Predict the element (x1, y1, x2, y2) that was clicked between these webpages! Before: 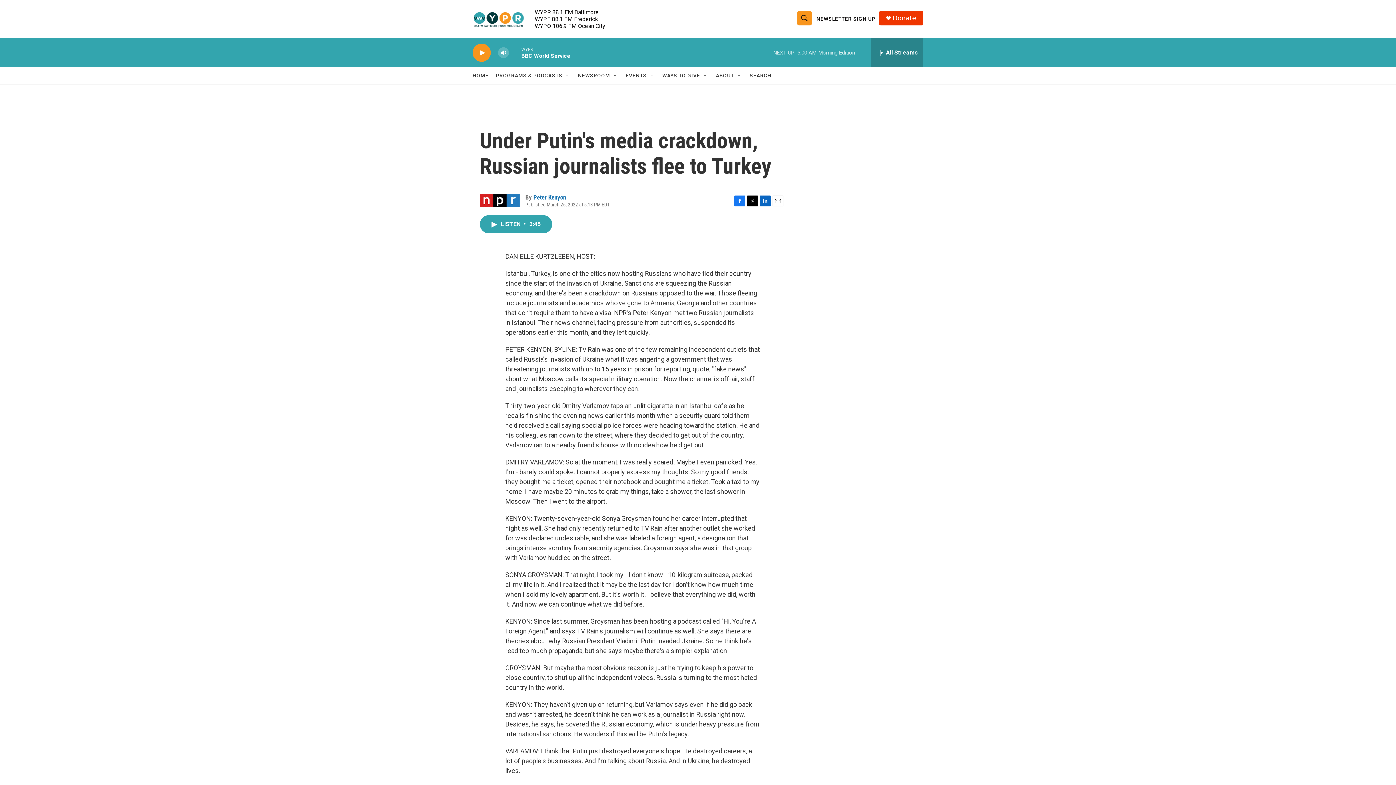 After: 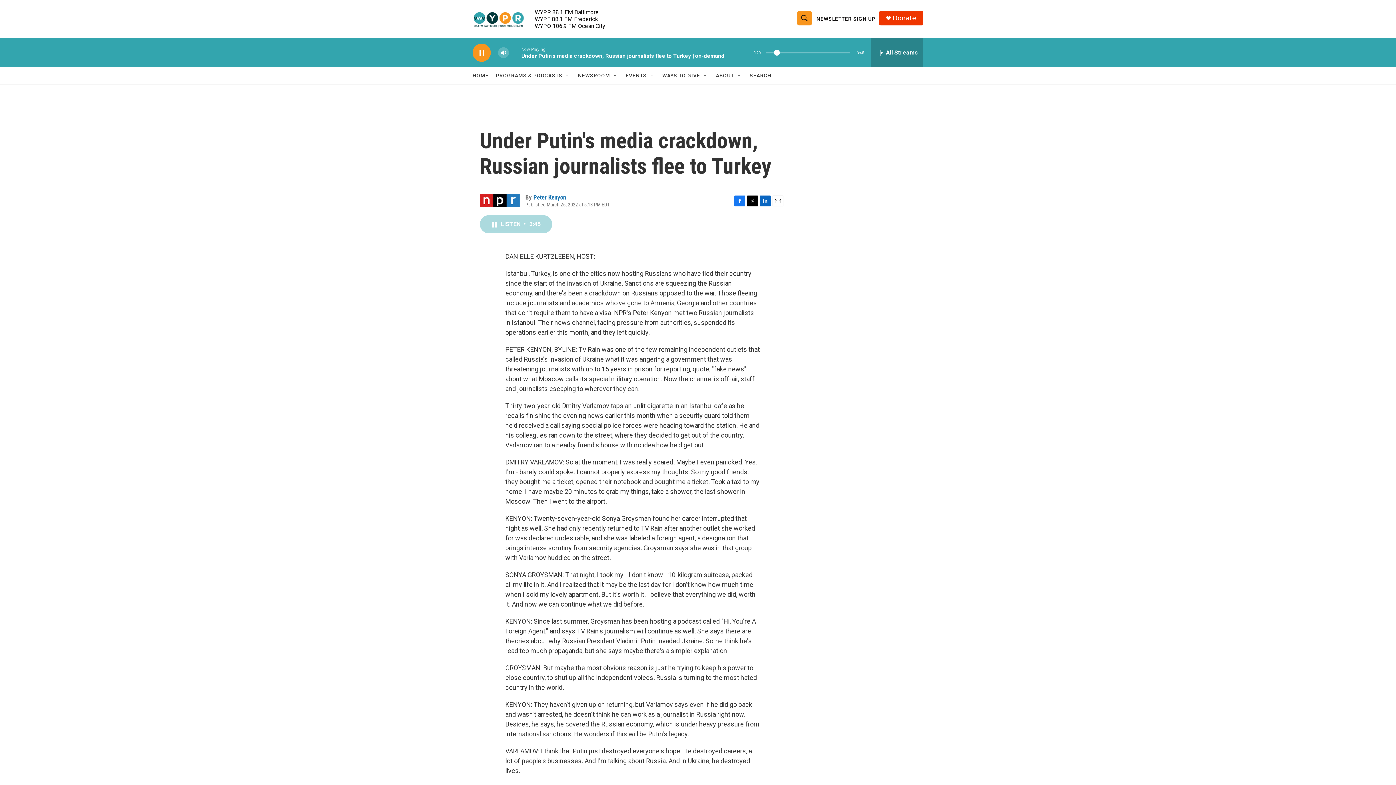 Action: bbox: (480, 215, 552, 233) label: LISTEN • 3:45